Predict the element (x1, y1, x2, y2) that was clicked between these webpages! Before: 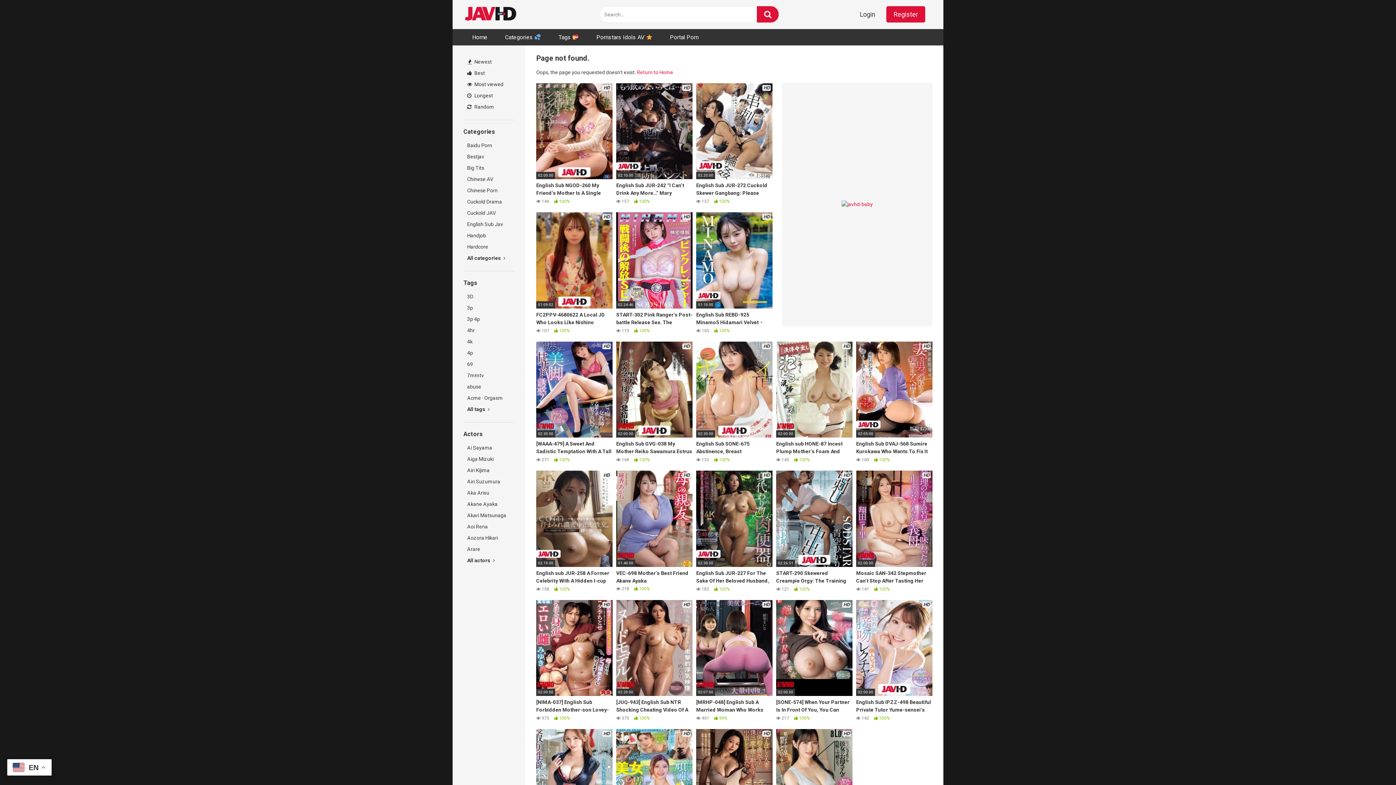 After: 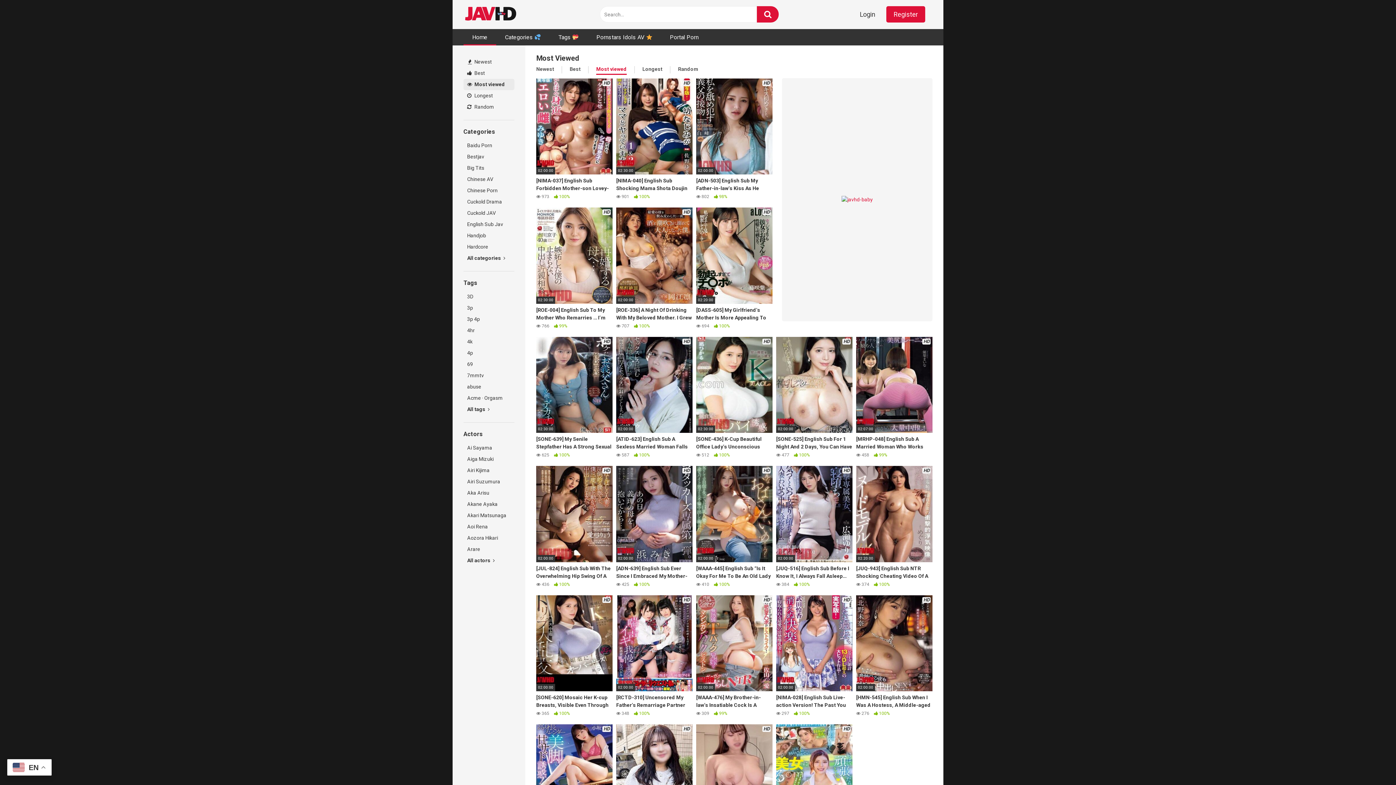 Action: label:  Most viewed bbox: (463, 78, 514, 90)